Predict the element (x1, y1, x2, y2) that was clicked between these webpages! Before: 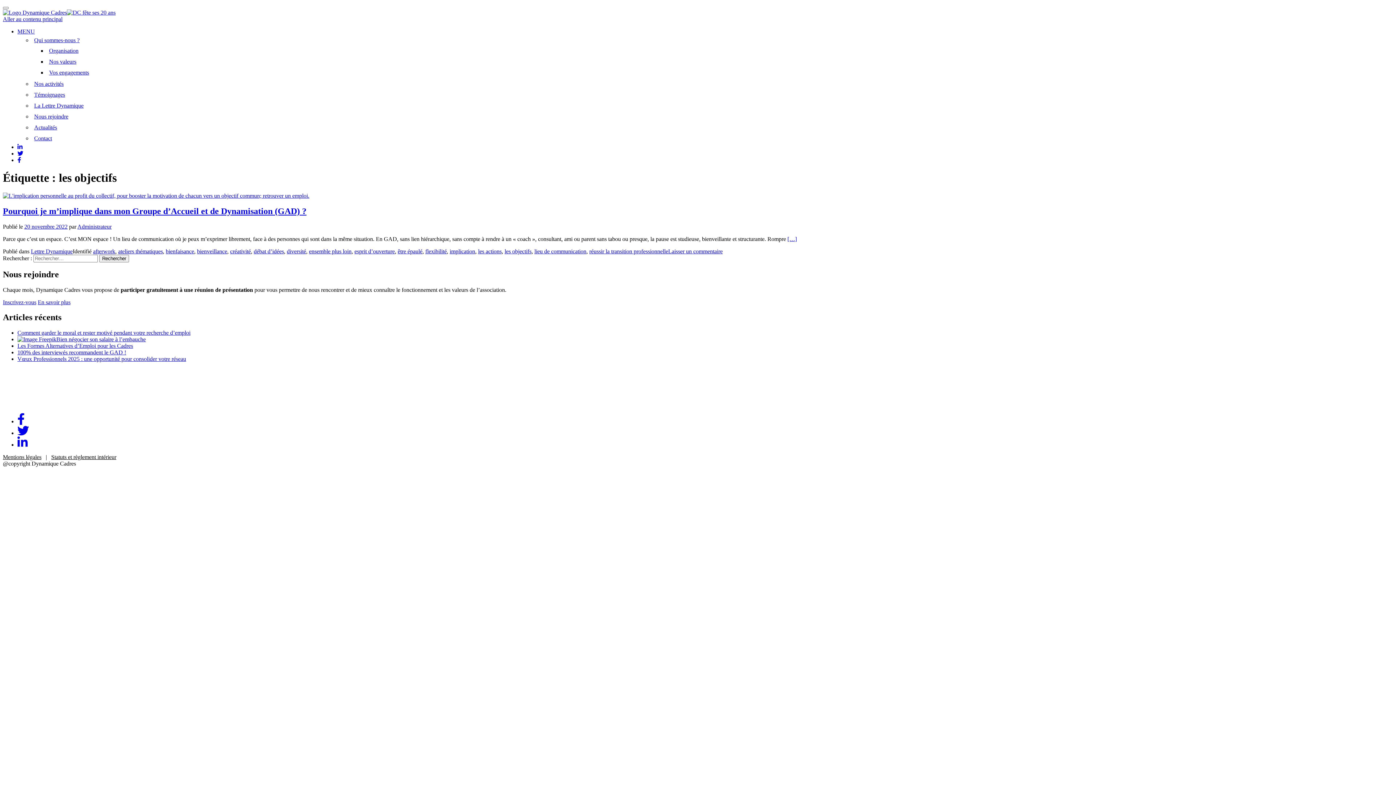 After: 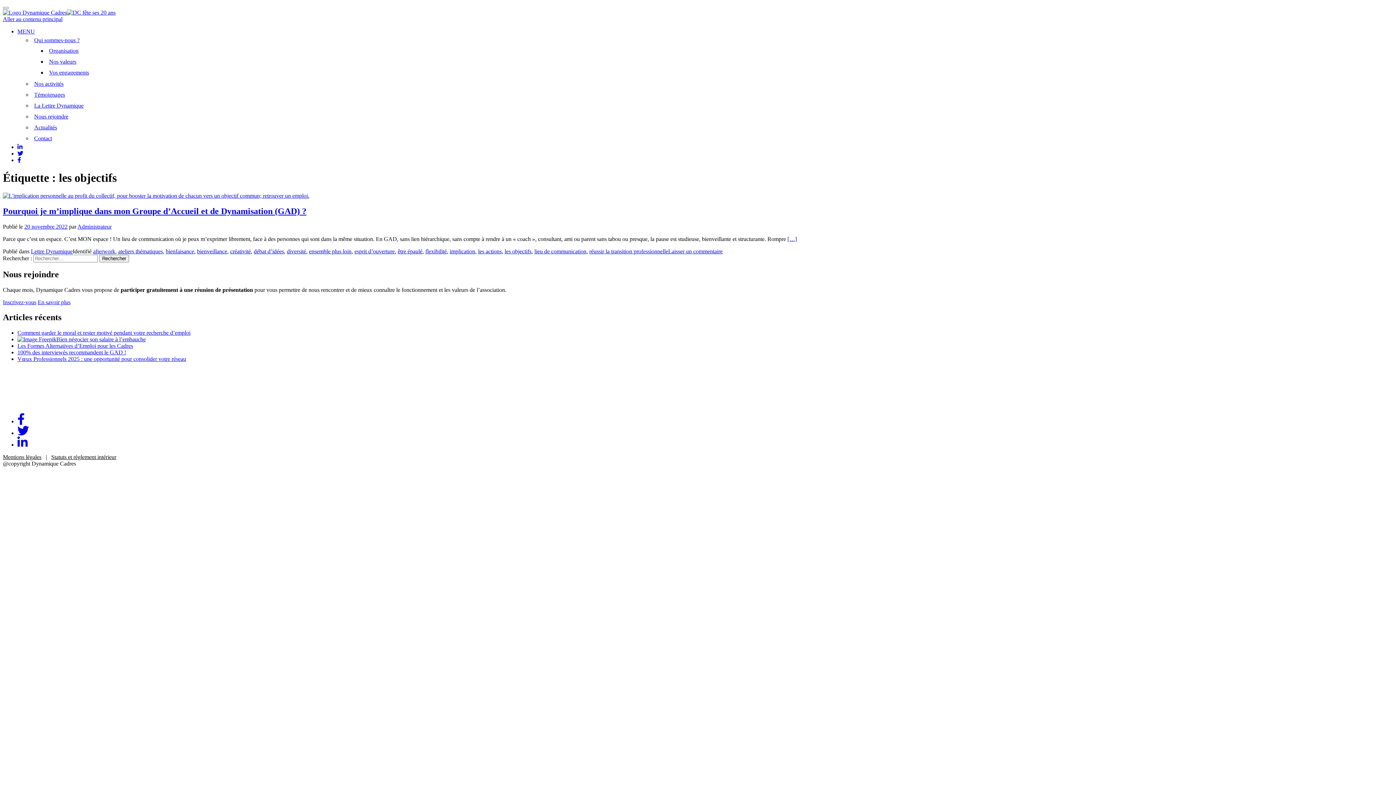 Action: bbox: (17, 441, 27, 448) label: Lien Linkedin